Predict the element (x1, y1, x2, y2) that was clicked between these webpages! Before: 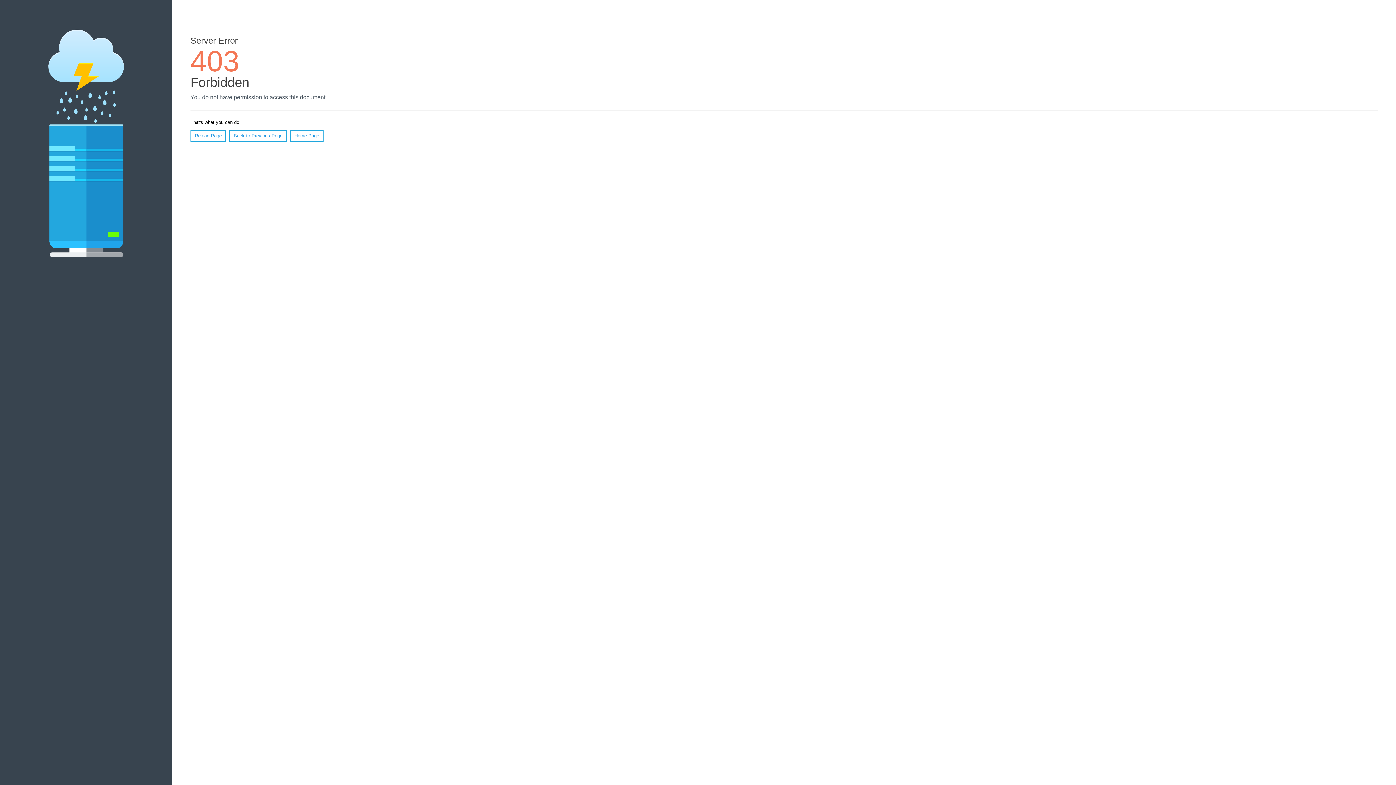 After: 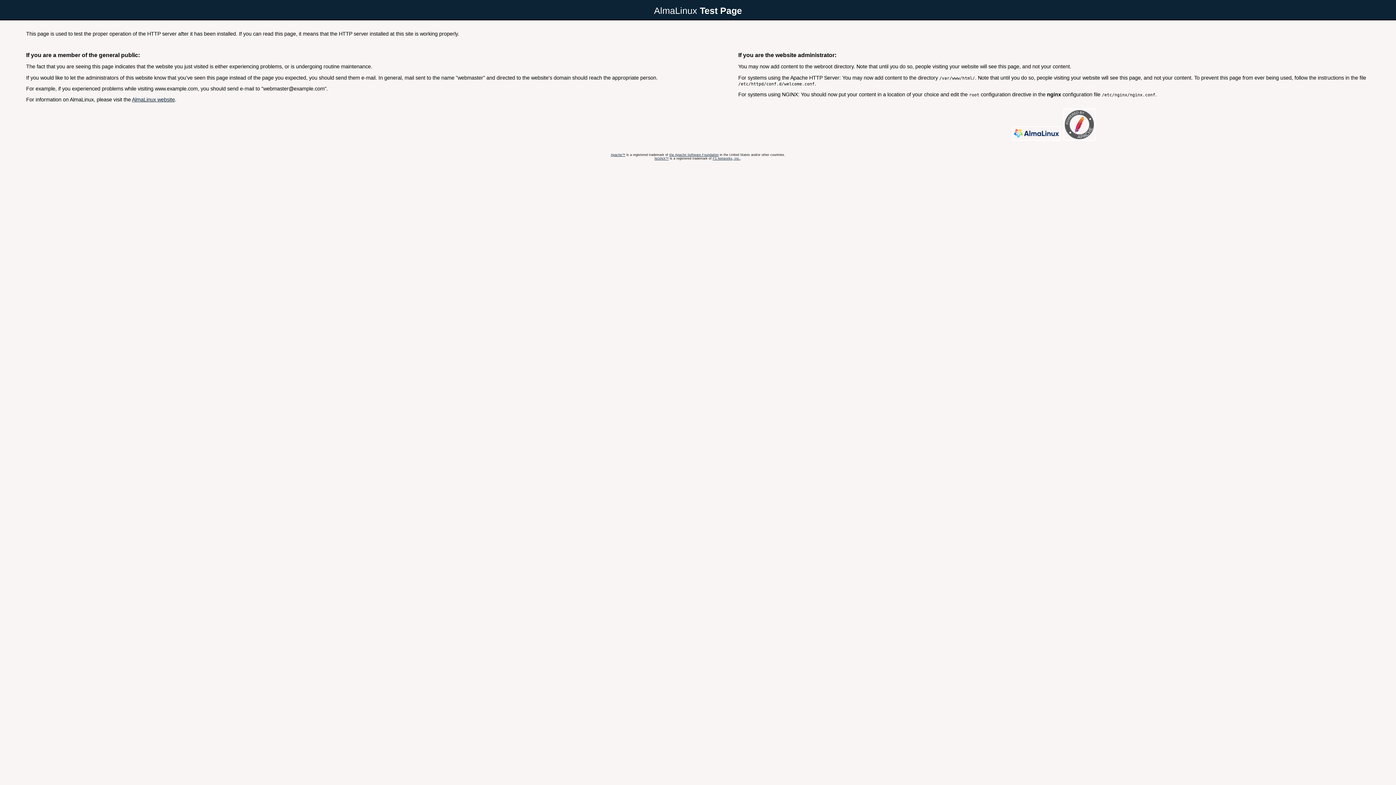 Action: bbox: (290, 130, 323, 141) label: Home Page